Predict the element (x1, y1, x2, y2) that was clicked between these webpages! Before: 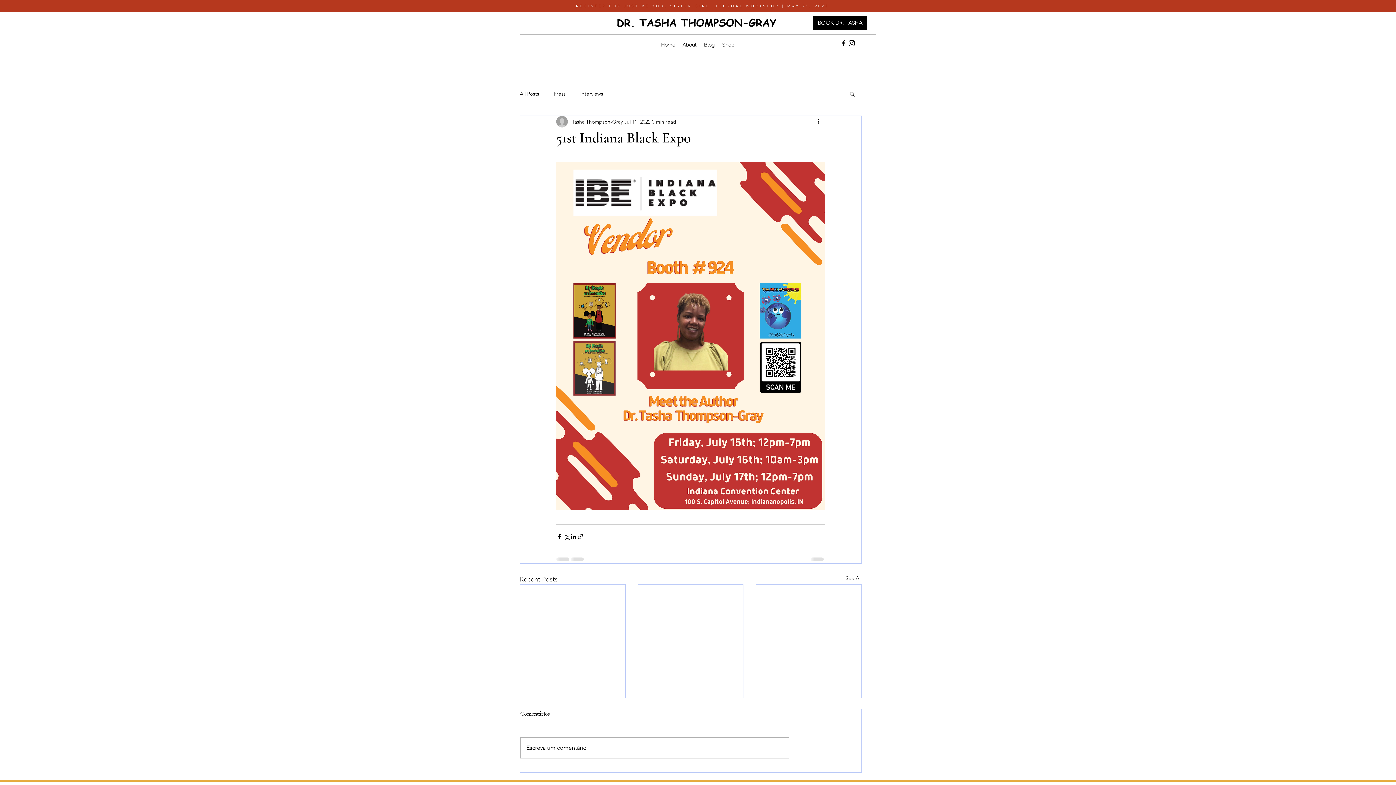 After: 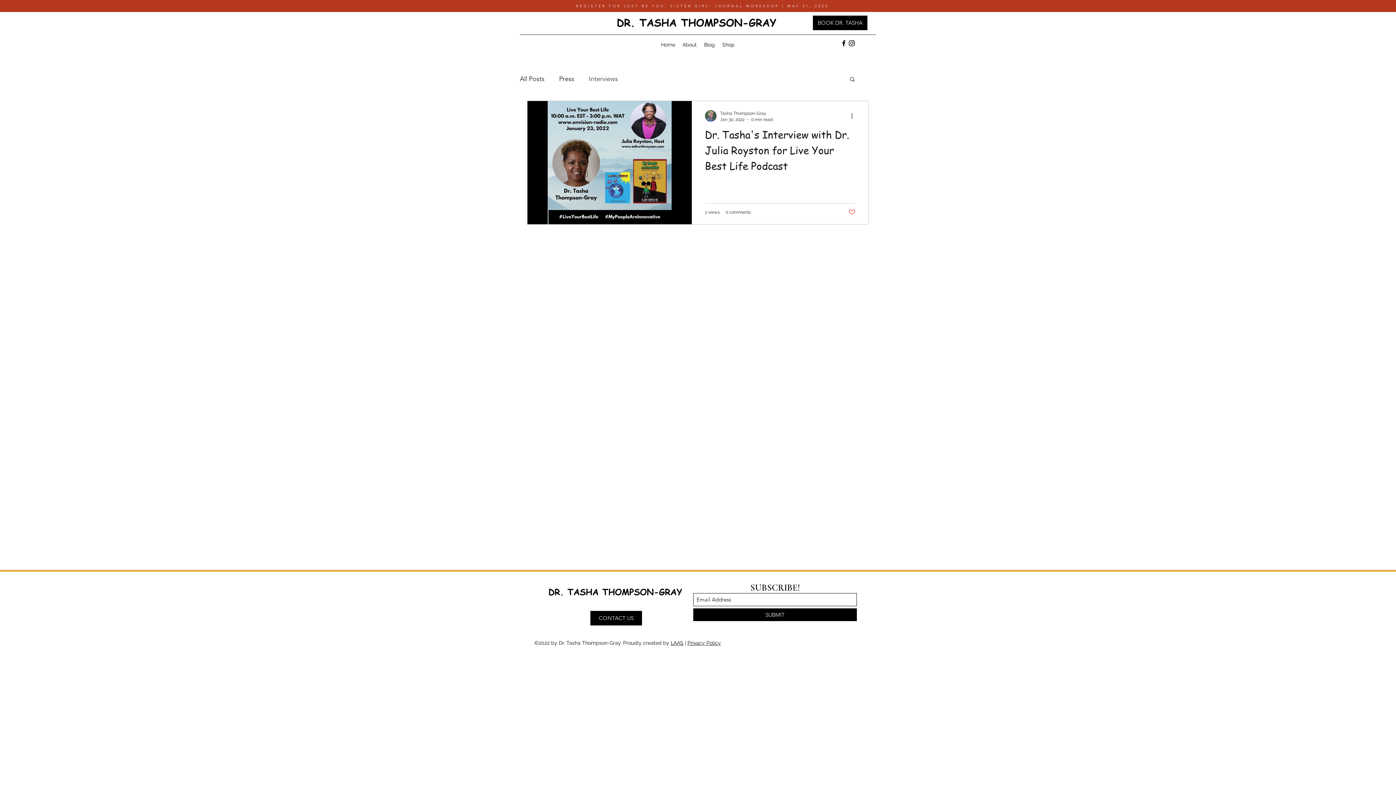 Action: label: Interviews bbox: (580, 90, 603, 97)